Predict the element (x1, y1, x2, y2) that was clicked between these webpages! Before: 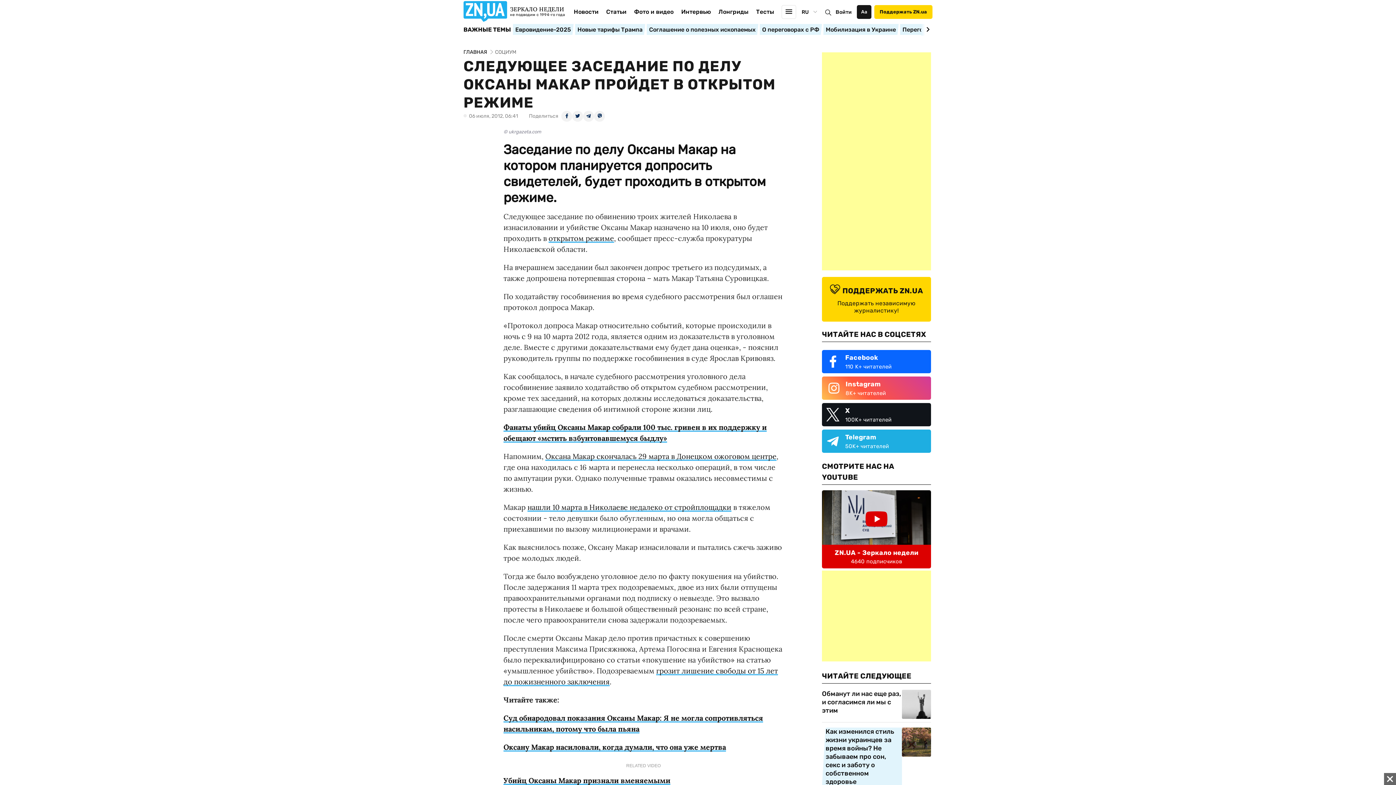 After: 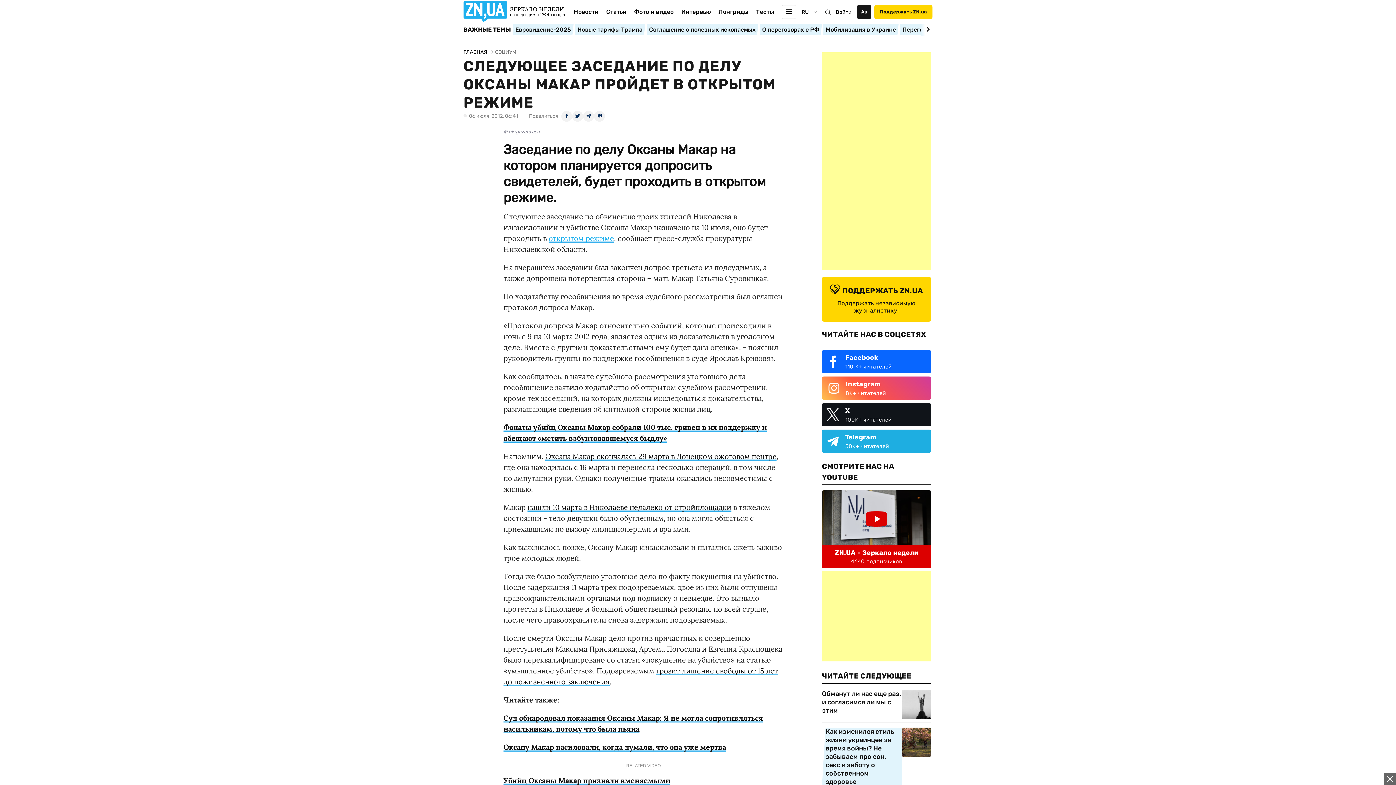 Action: label: открытом режиме bbox: (548, 233, 614, 242)